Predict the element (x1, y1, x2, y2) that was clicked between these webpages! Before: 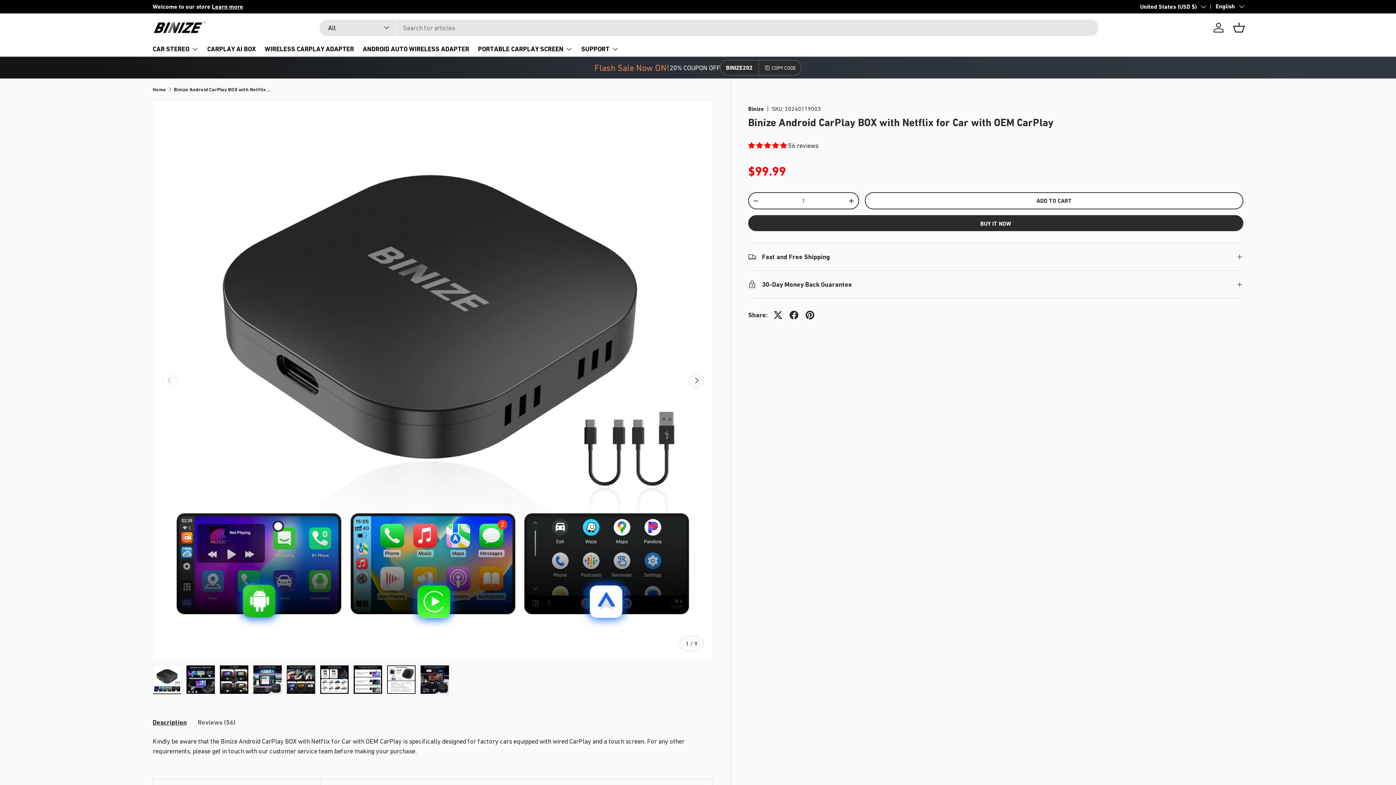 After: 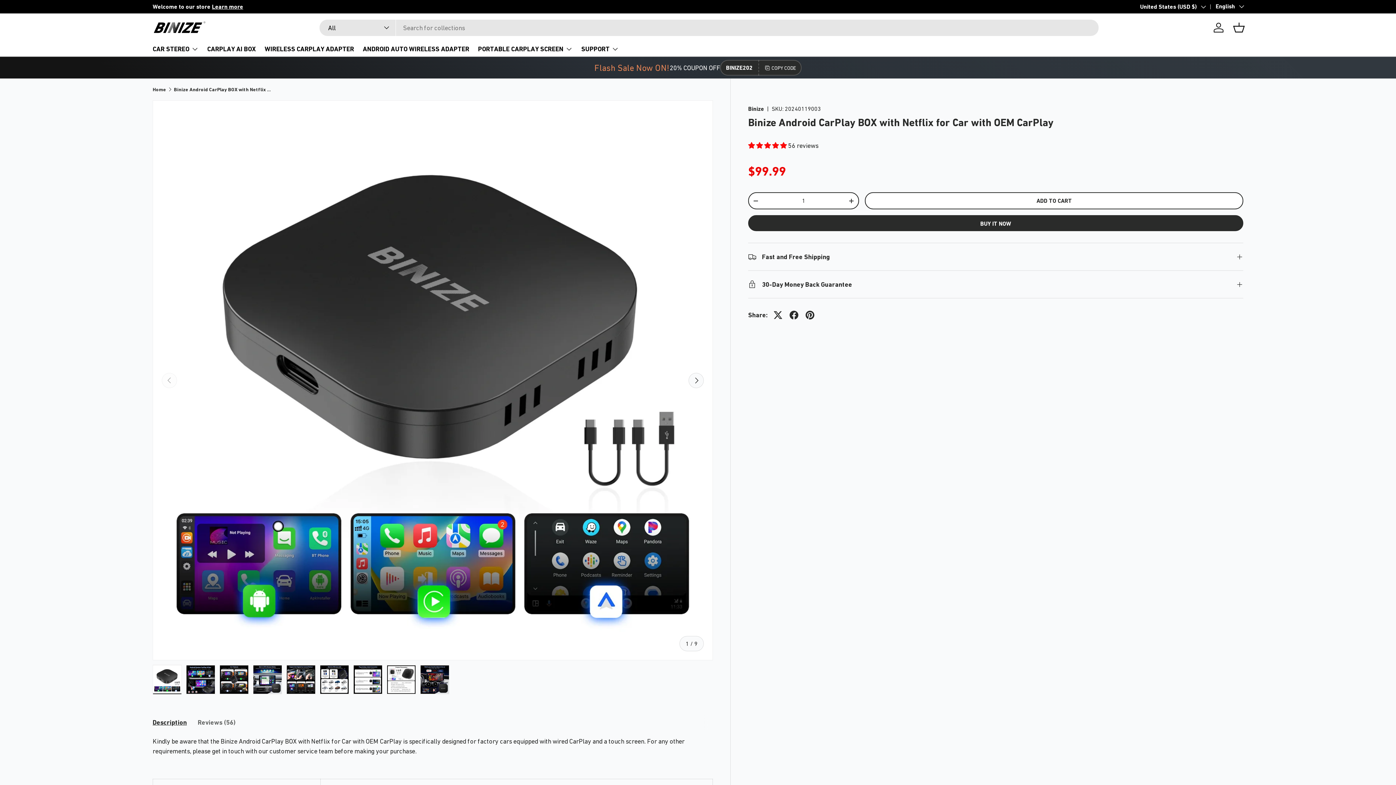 Action: label: Description bbox: (152, 714, 186, 731)